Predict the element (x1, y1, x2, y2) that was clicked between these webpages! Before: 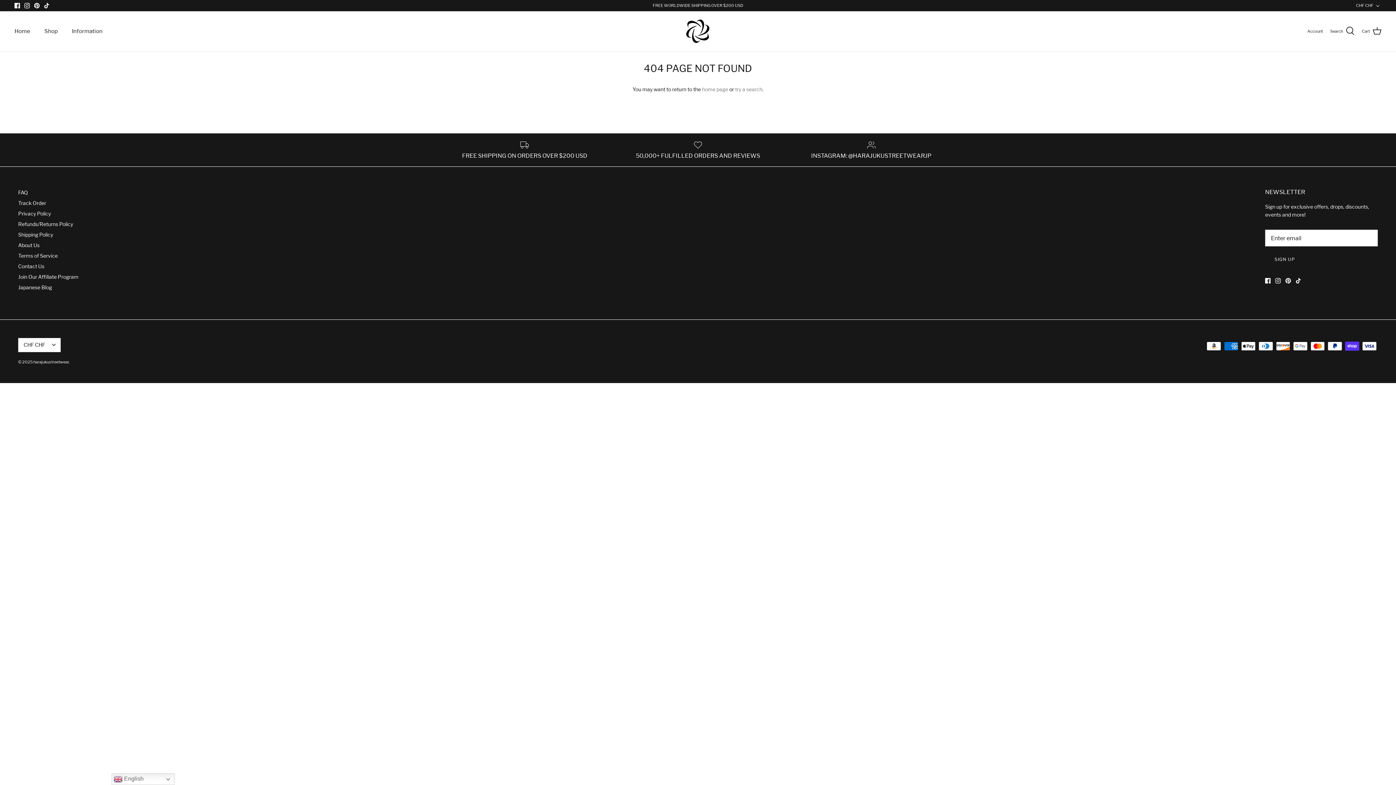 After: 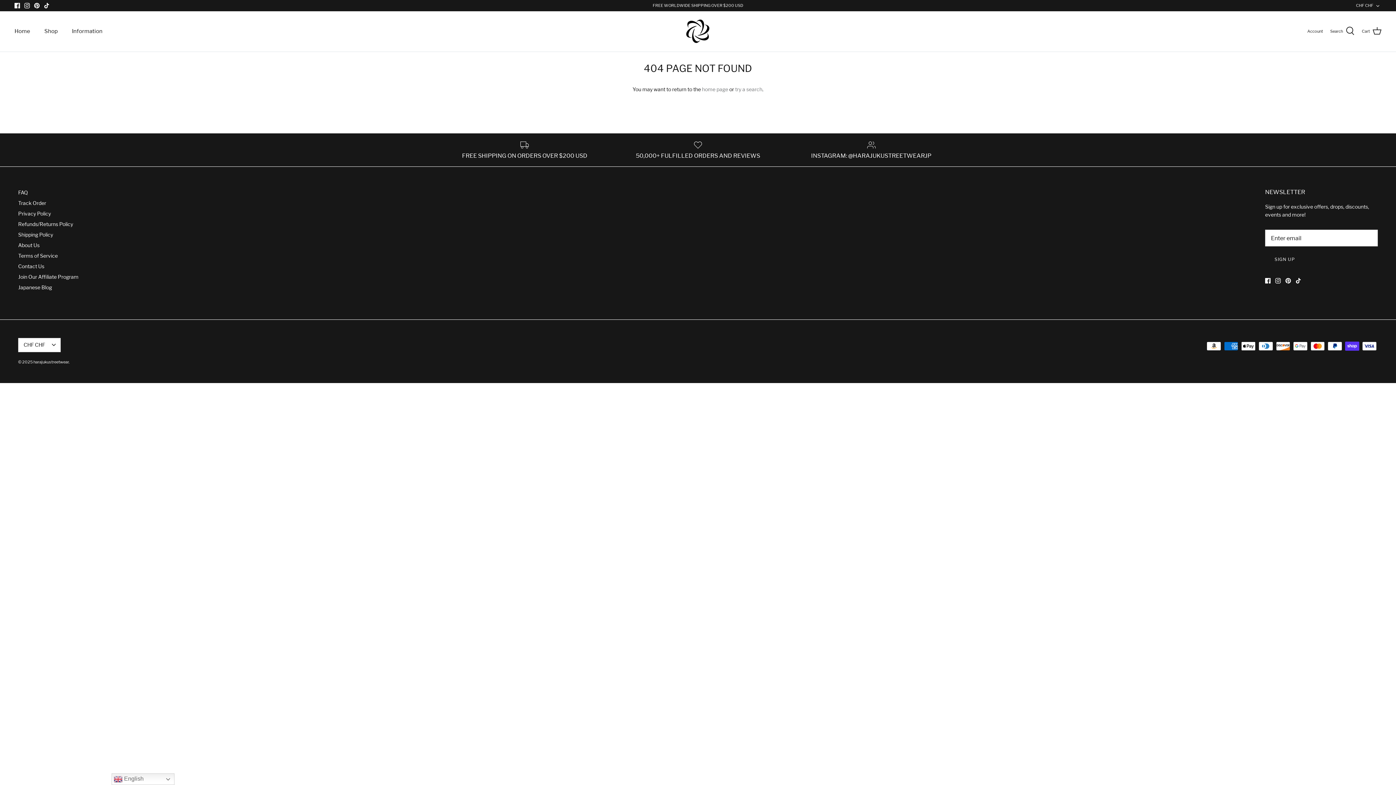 Action: label: CHF CHF bbox: (1356, 0, 1381, 11)